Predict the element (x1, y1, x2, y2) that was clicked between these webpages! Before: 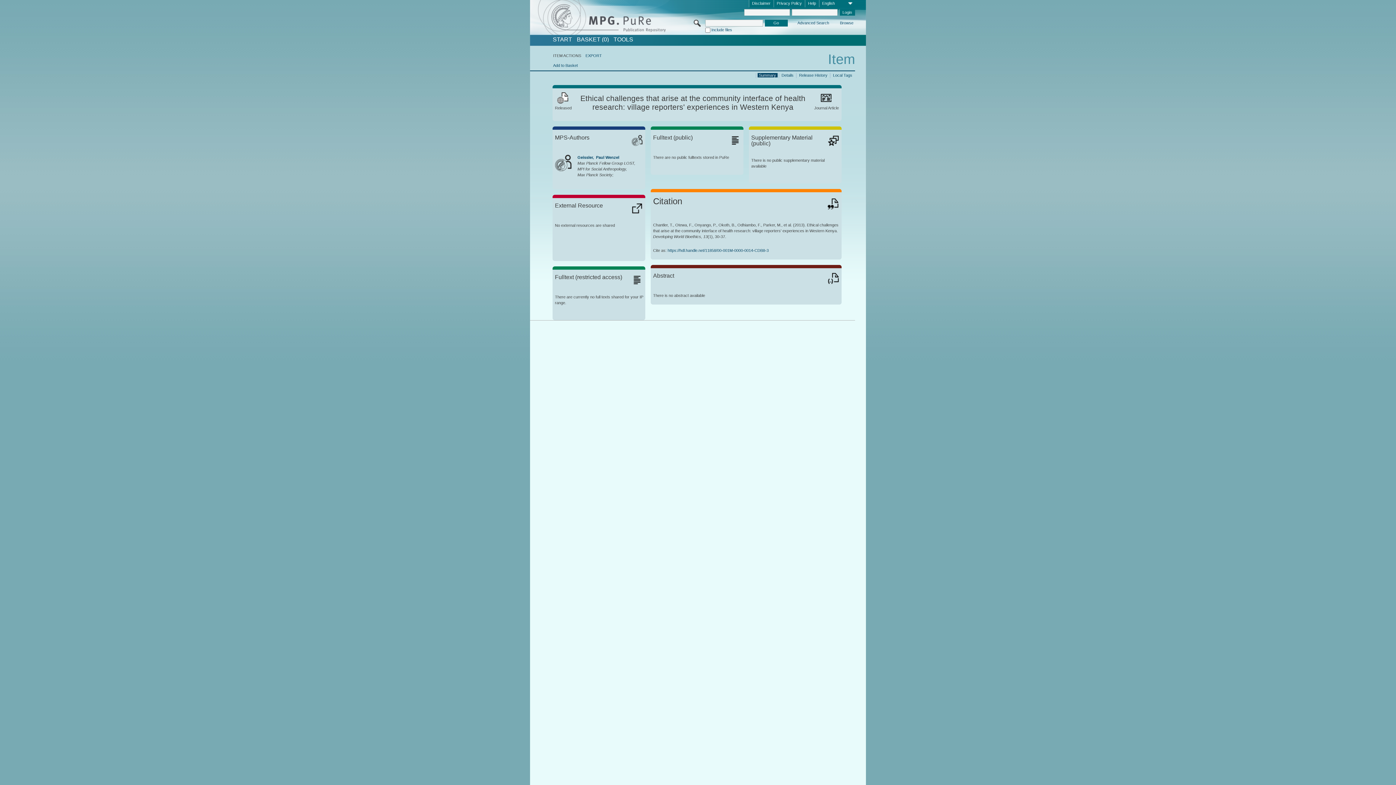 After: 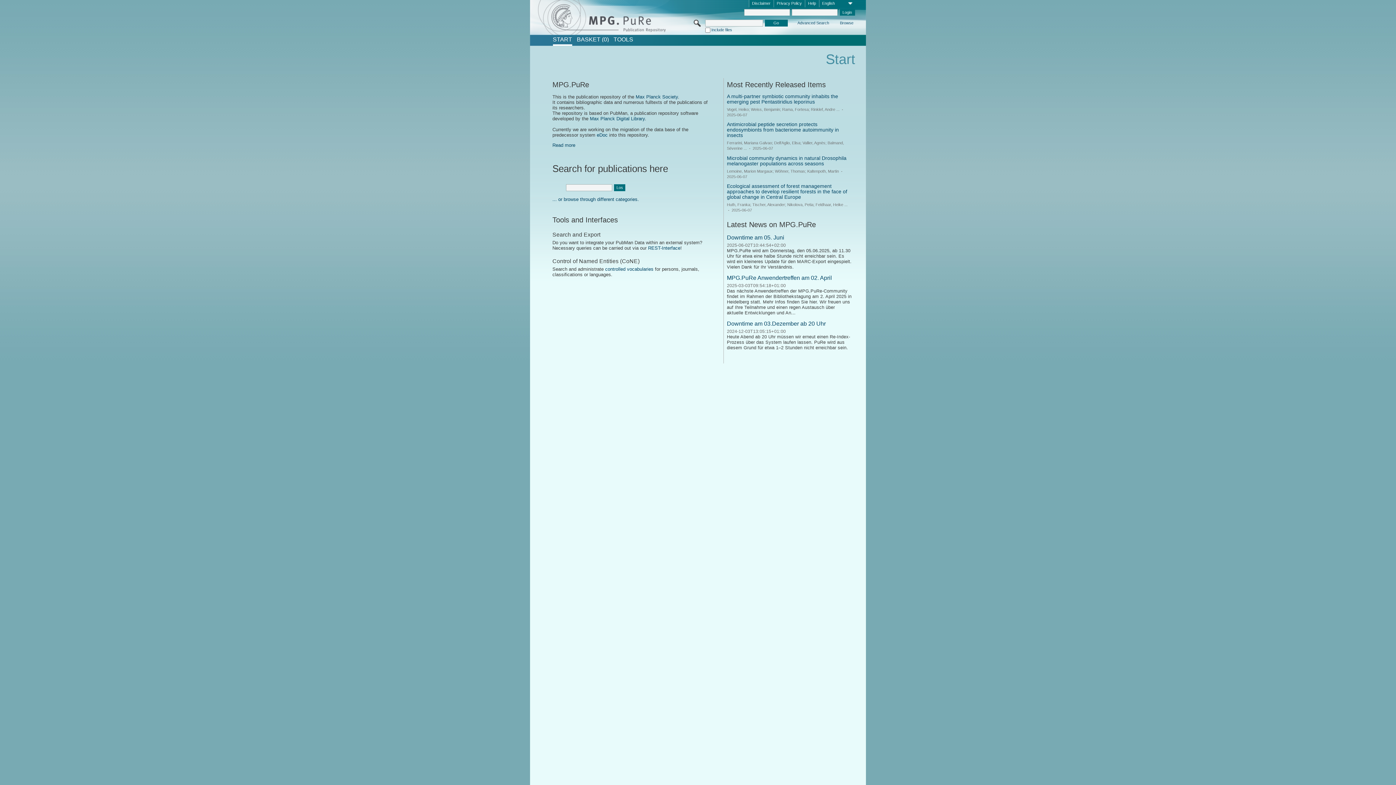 Action: bbox: (552, 36, 572, 42) label: START